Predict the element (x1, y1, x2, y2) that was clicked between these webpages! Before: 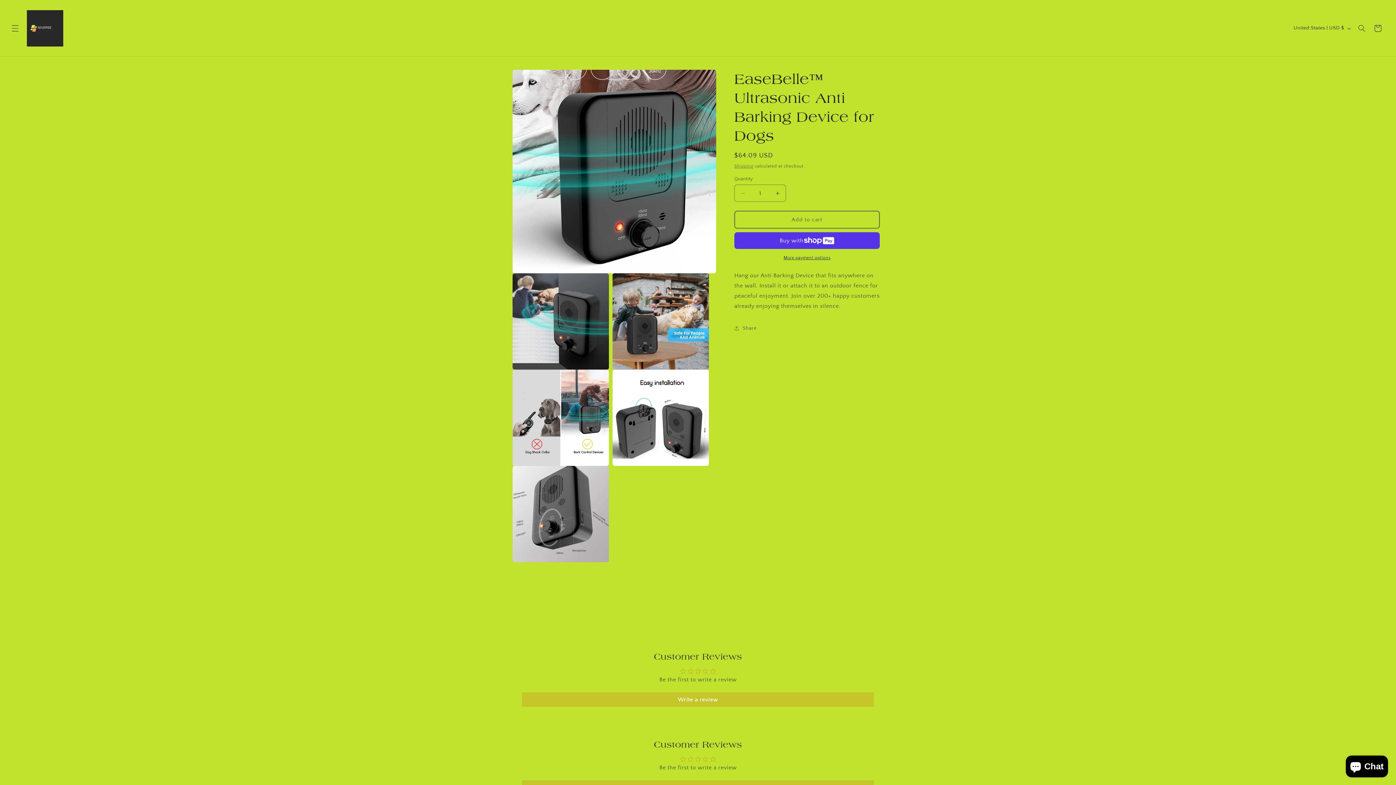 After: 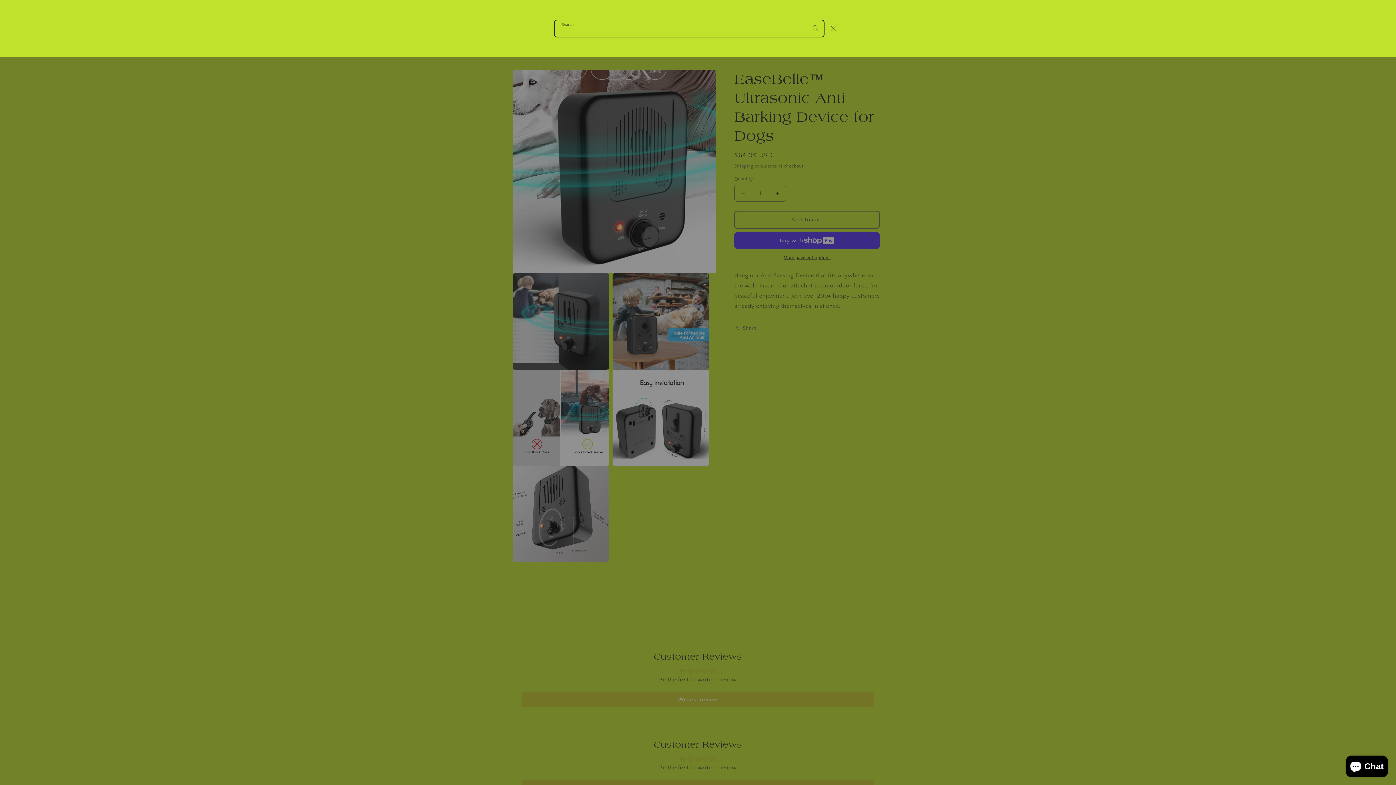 Action: label: Search bbox: (1354, 20, 1370, 36)